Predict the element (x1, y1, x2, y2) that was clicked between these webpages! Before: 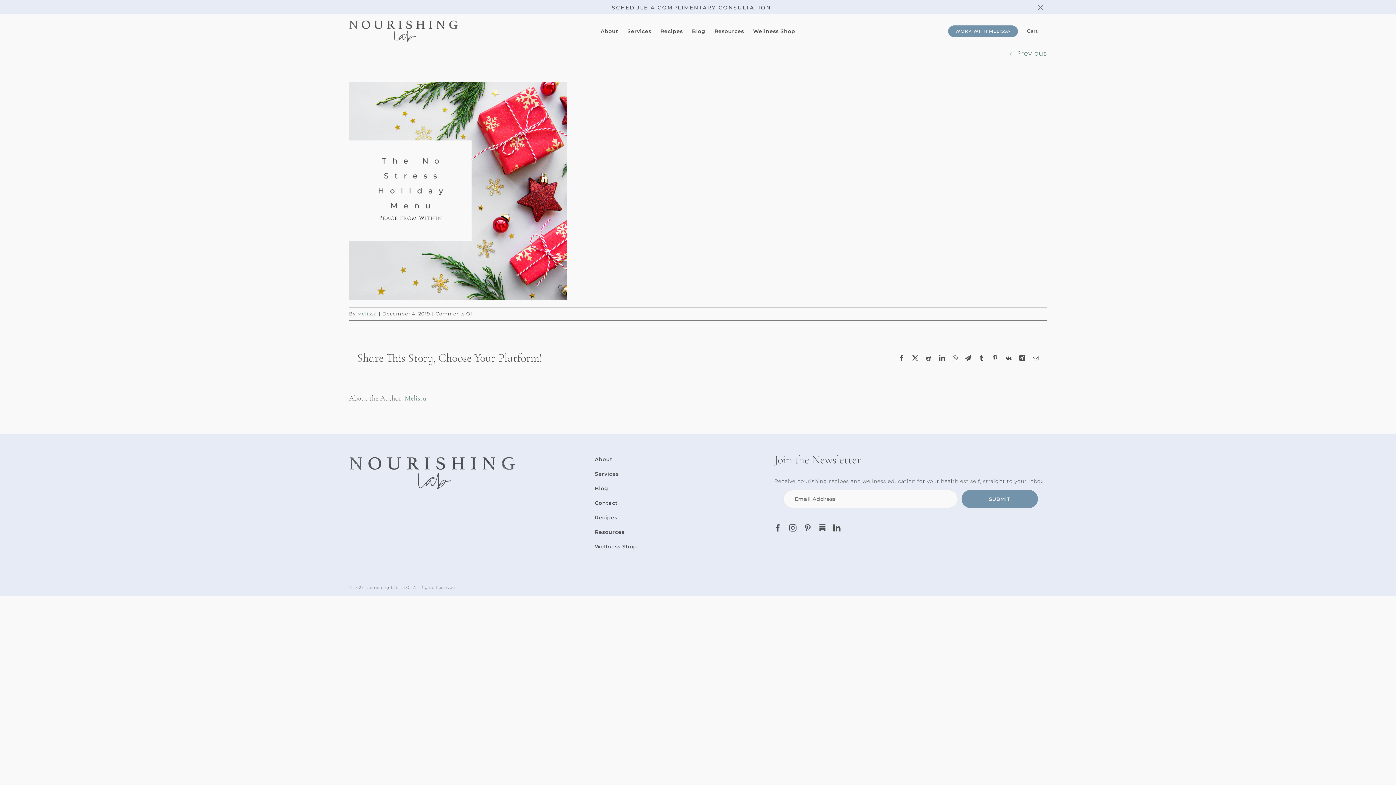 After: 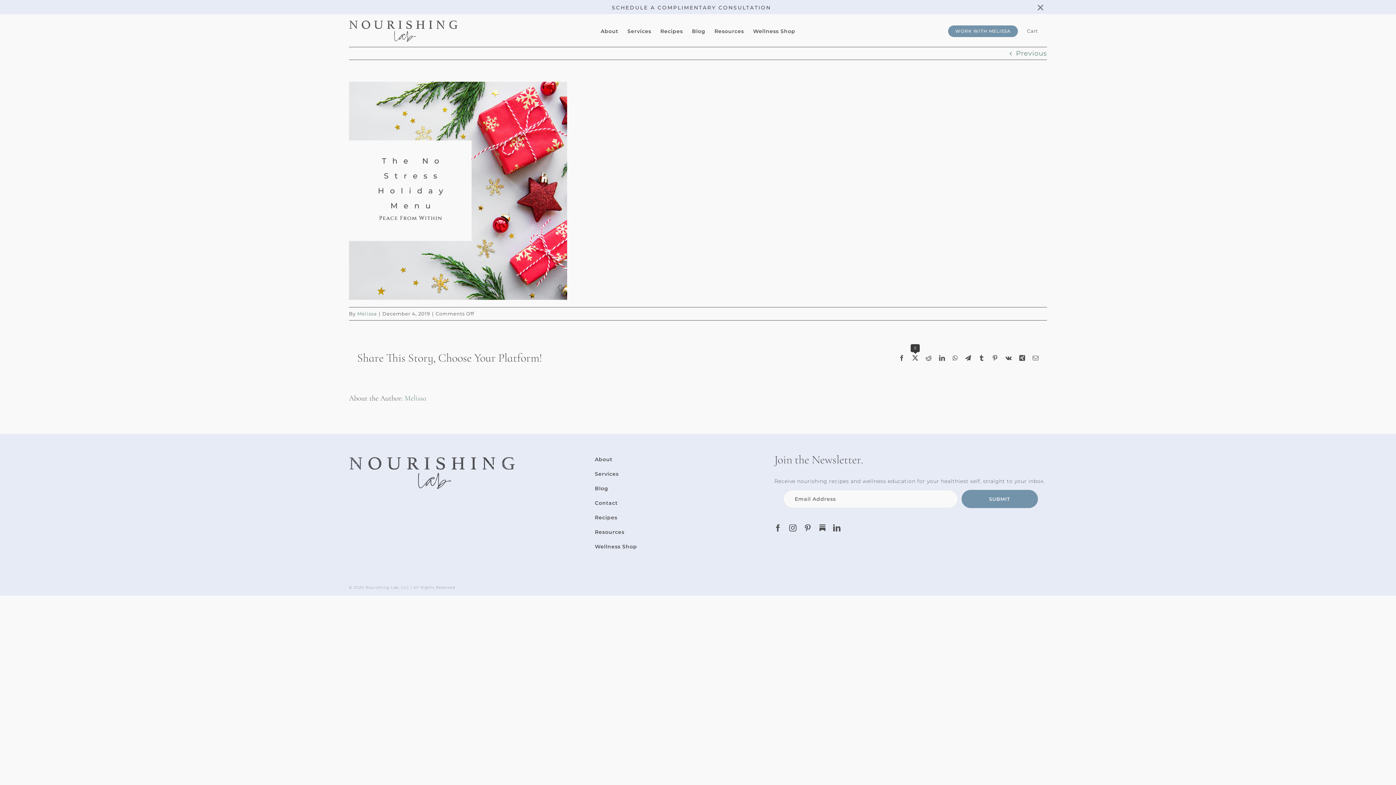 Action: label: X bbox: (912, 355, 918, 360)